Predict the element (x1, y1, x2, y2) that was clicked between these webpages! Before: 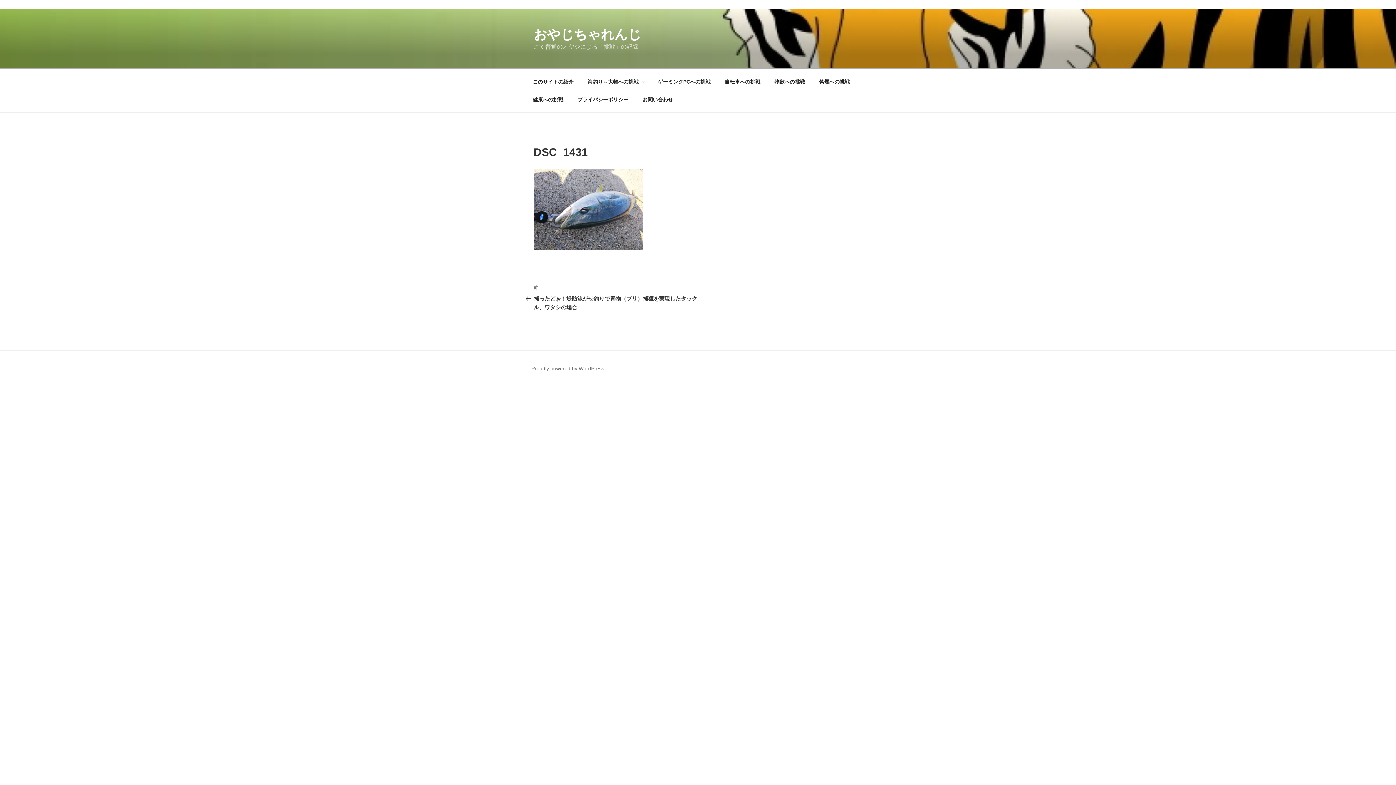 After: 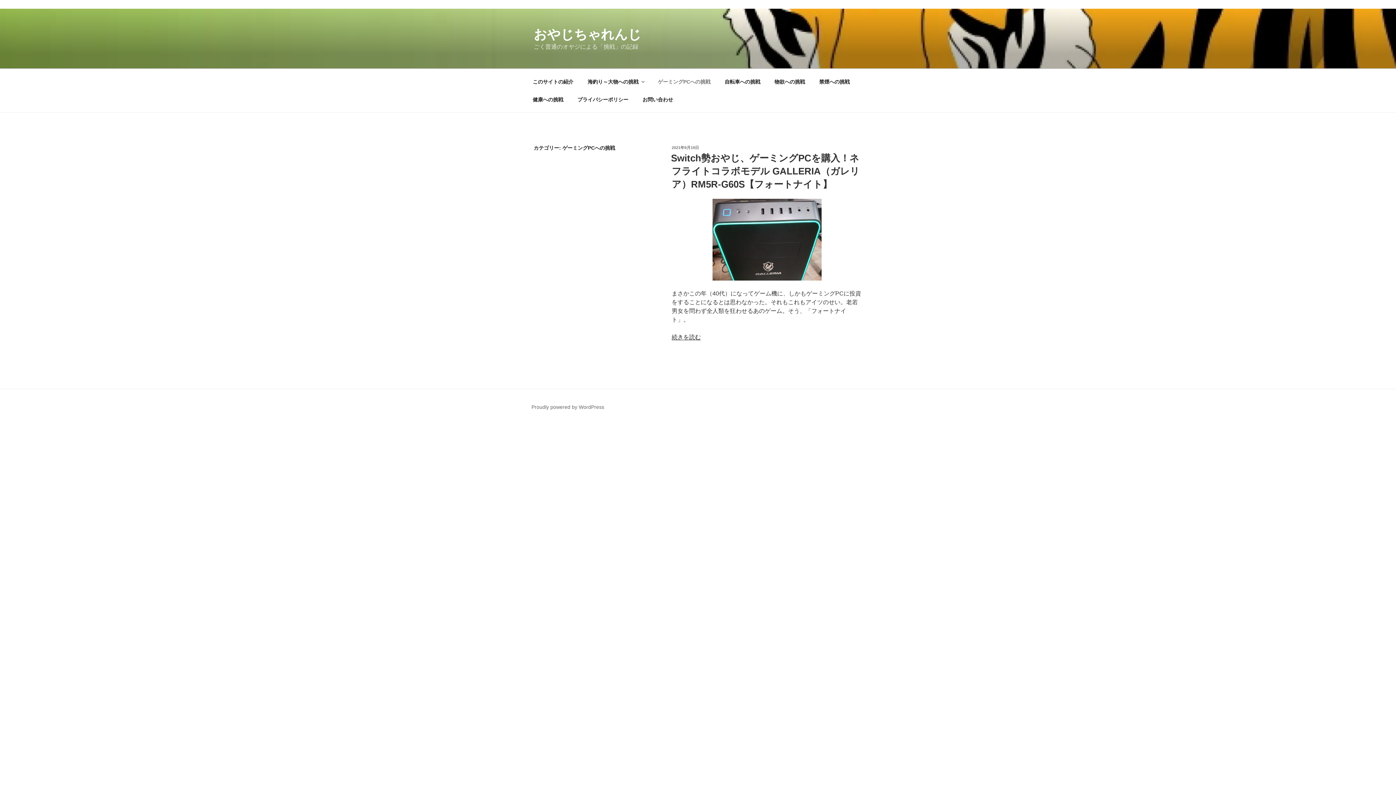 Action: bbox: (651, 72, 717, 90) label: ゲーミングPCへの挑戦